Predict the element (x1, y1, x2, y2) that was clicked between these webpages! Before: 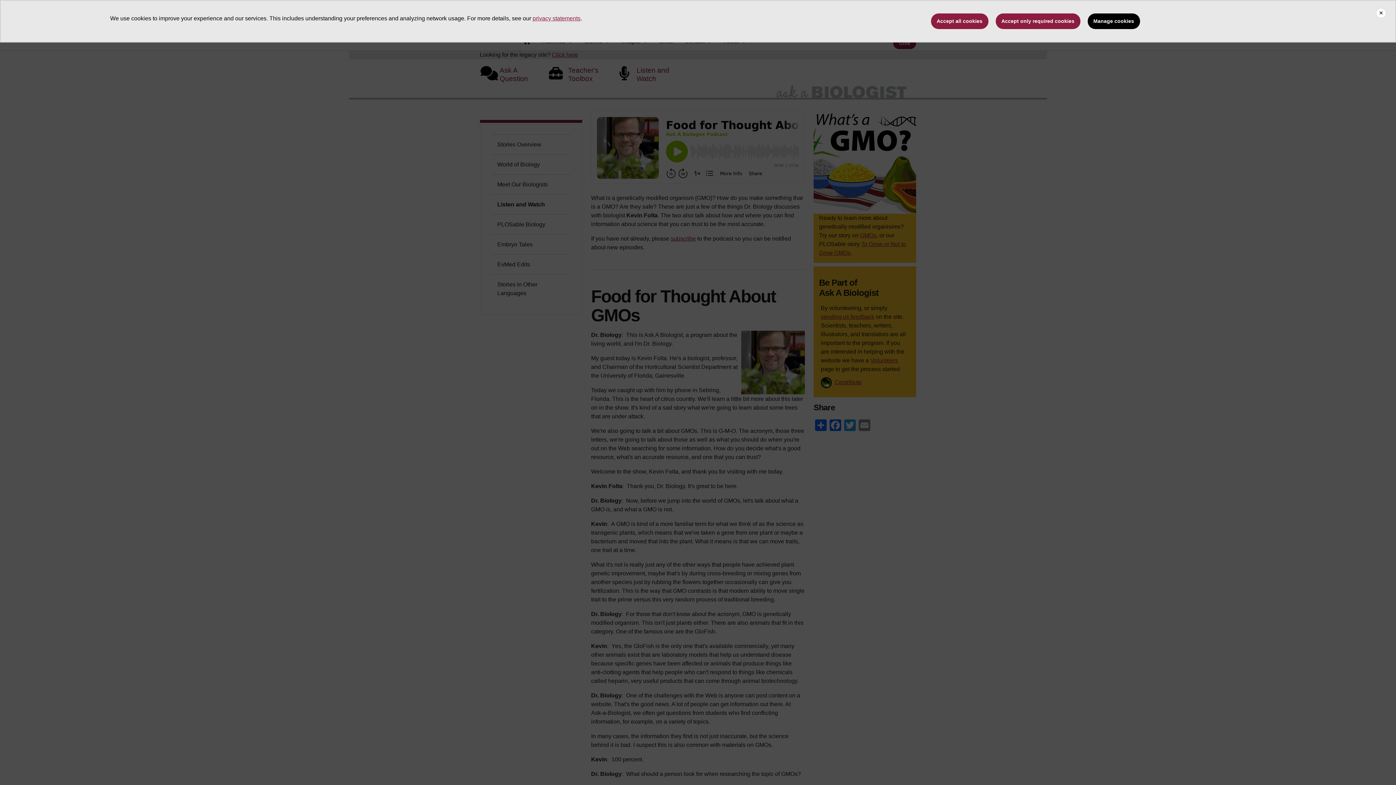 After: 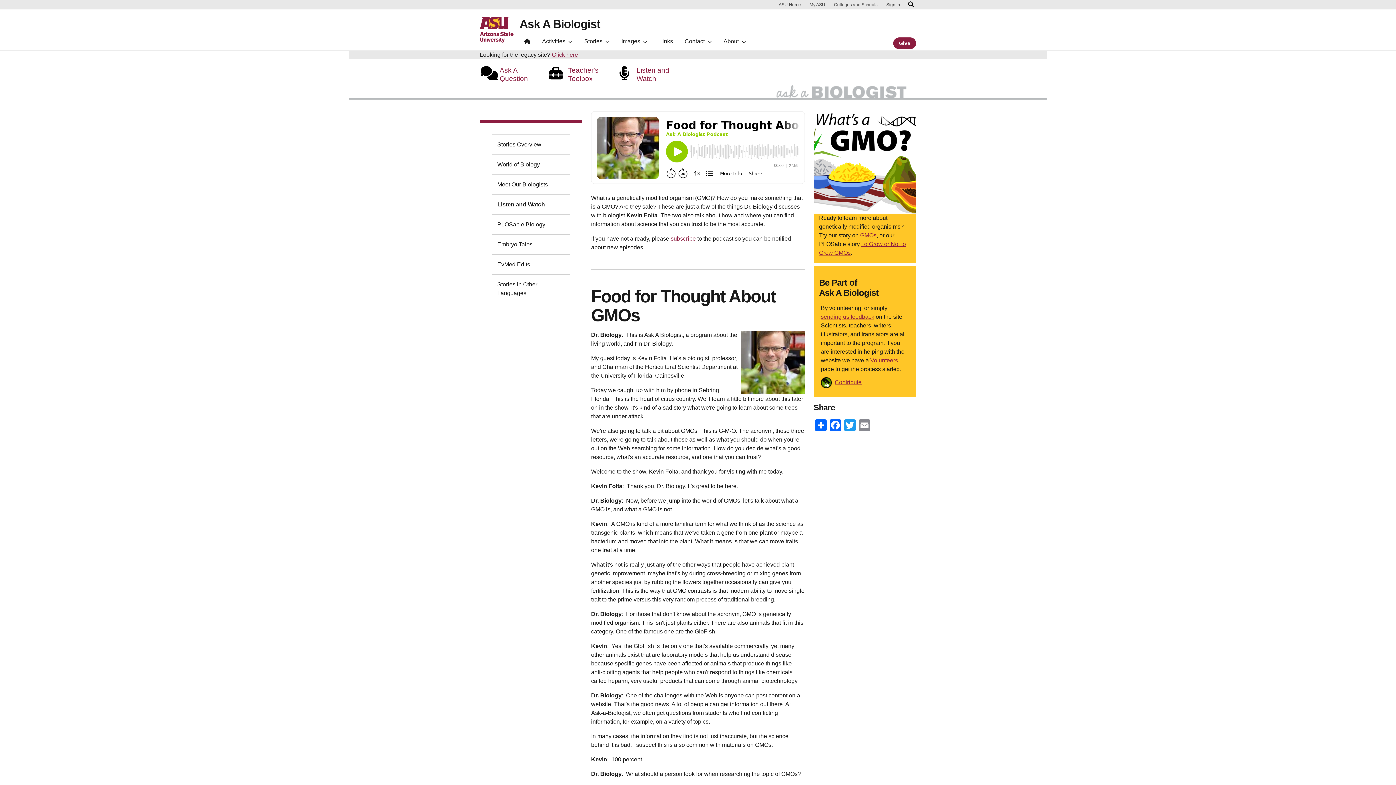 Action: label: Close cookie consent banner bbox: (1376, 8, 1386, 18)